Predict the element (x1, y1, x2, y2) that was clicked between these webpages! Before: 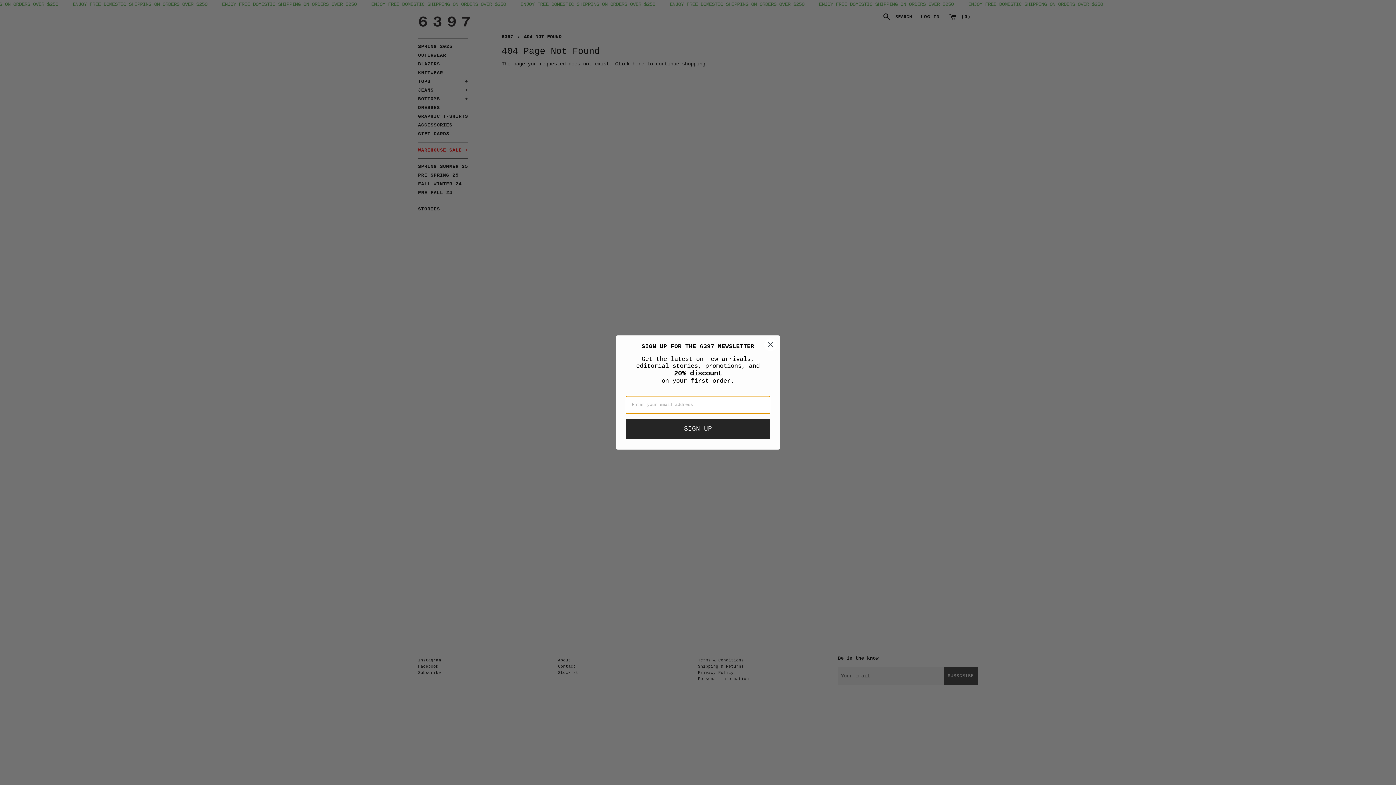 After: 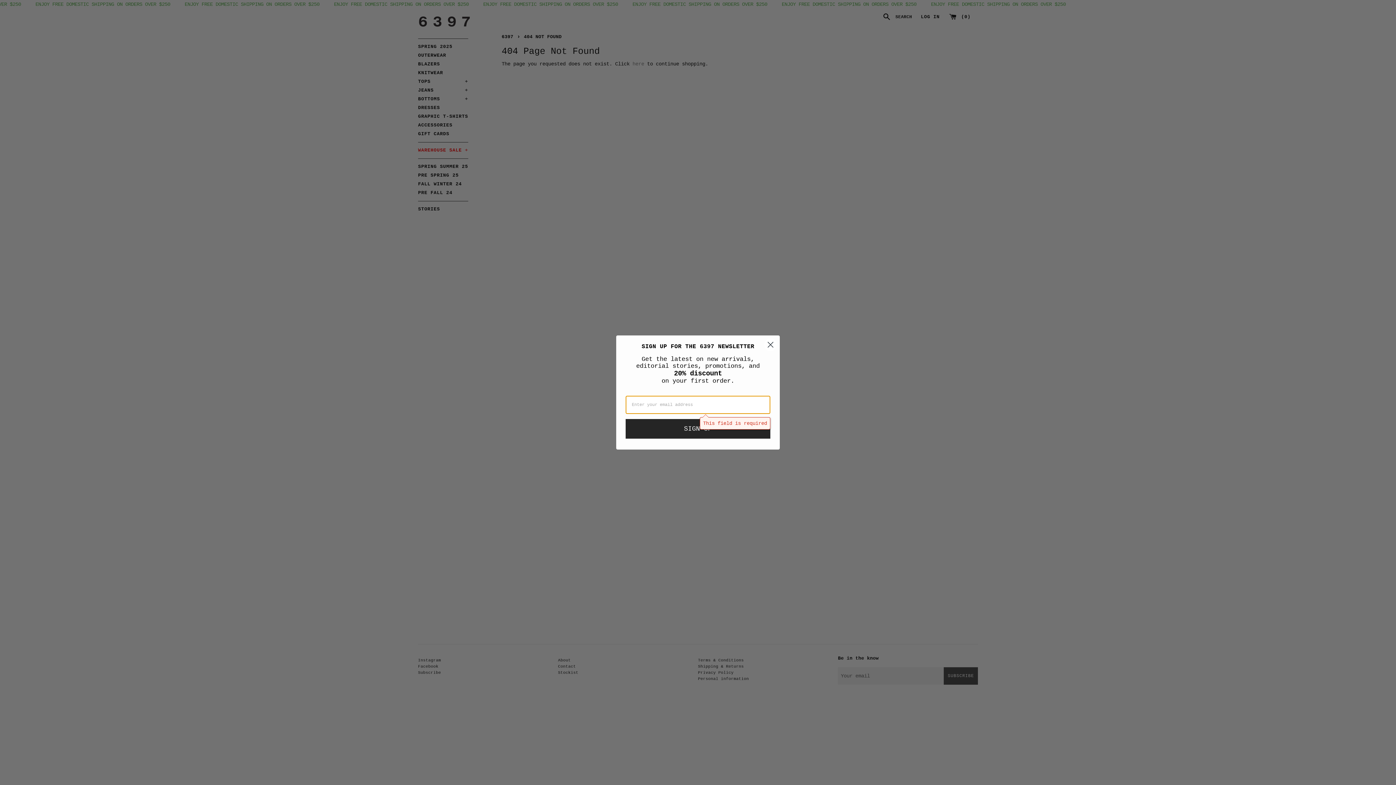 Action: label: SIGN UP bbox: (625, 419, 770, 438)